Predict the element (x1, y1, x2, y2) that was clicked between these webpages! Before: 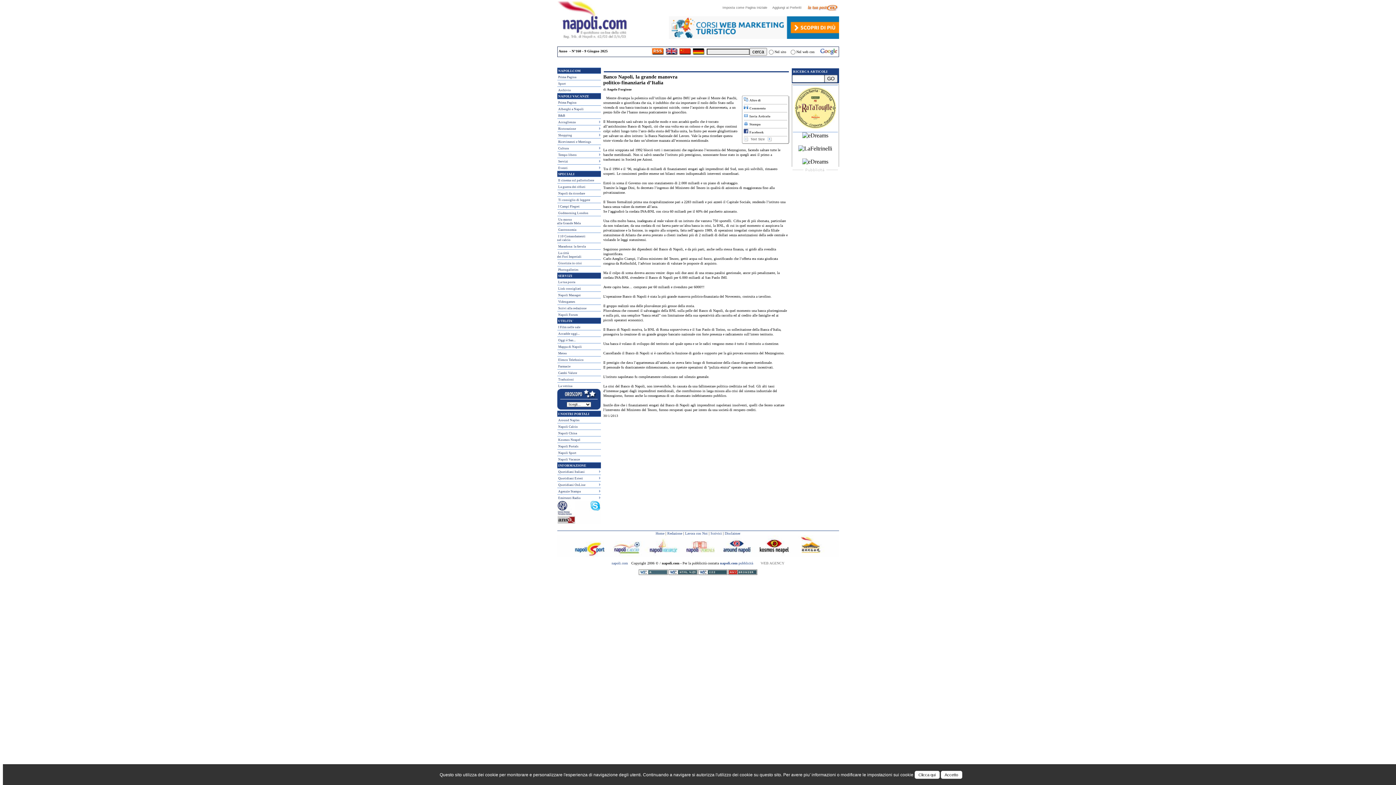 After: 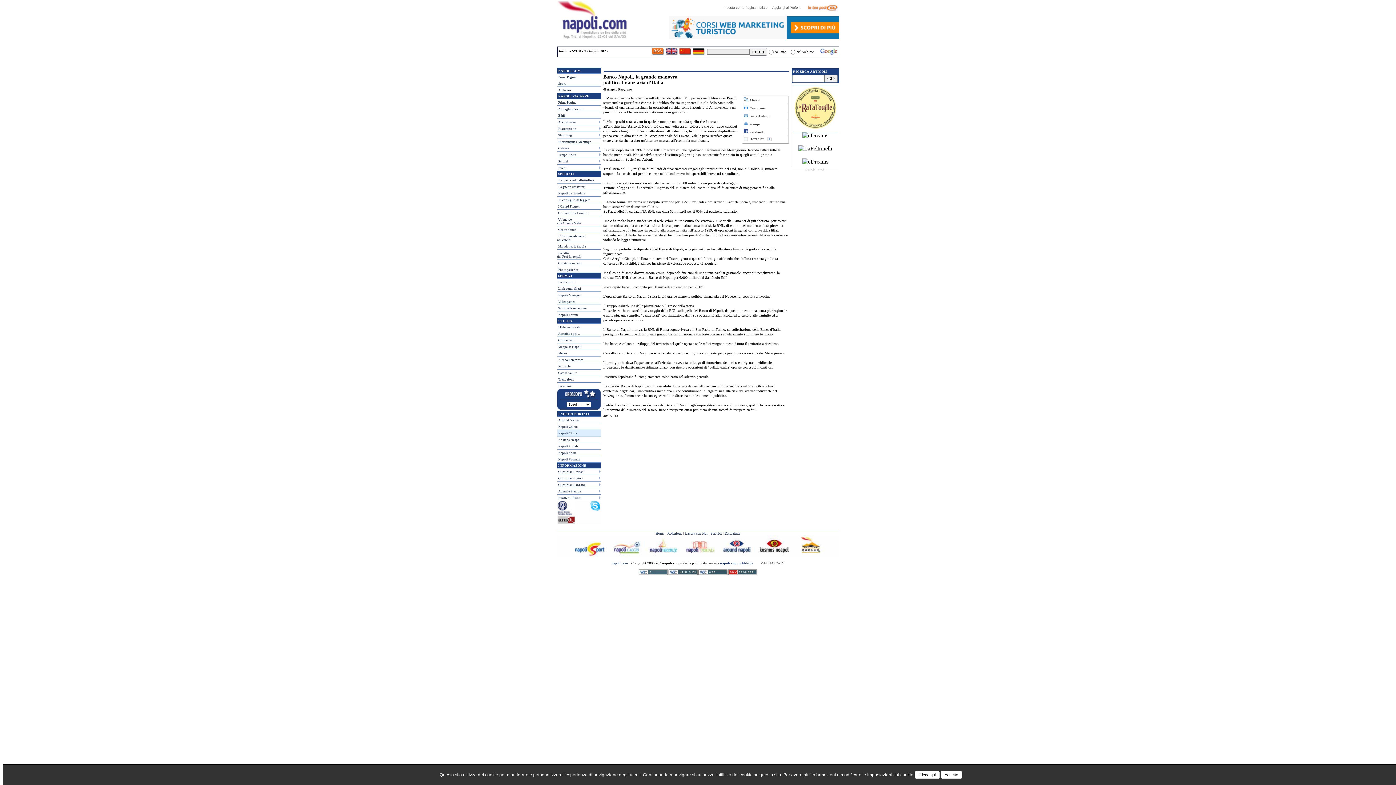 Action: label: Napoli China bbox: (557, 429, 600, 436)